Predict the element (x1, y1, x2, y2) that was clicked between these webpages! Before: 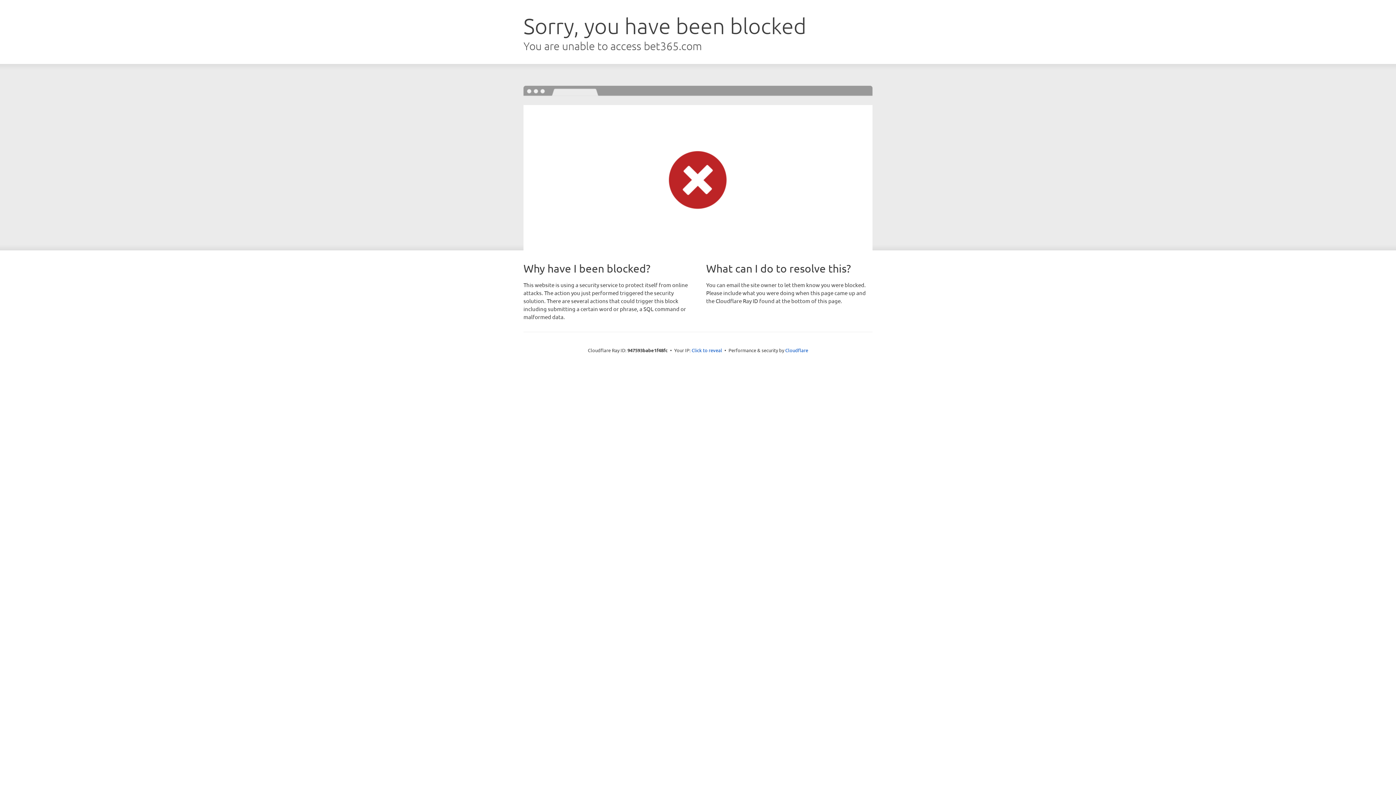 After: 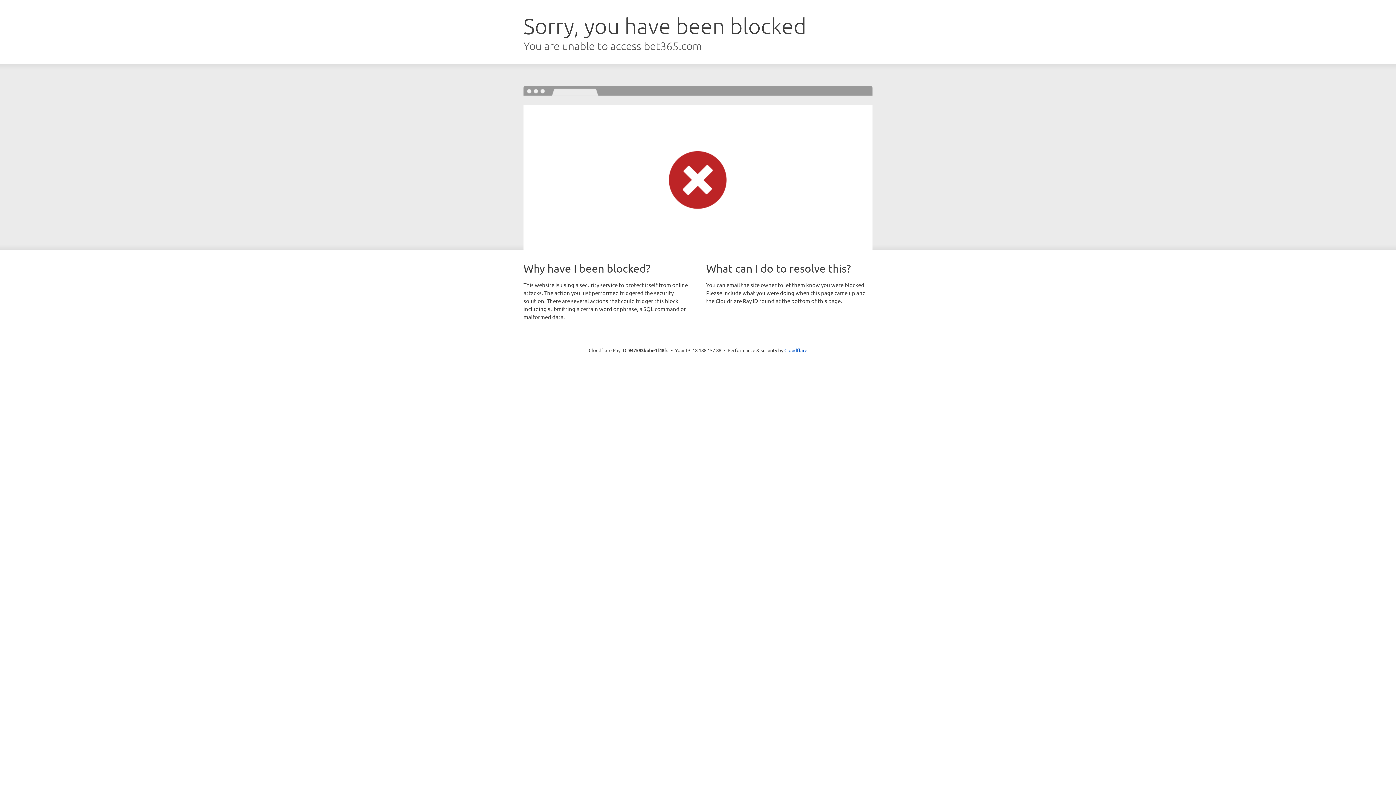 Action: label: Click to reveal bbox: (691, 346, 722, 353)